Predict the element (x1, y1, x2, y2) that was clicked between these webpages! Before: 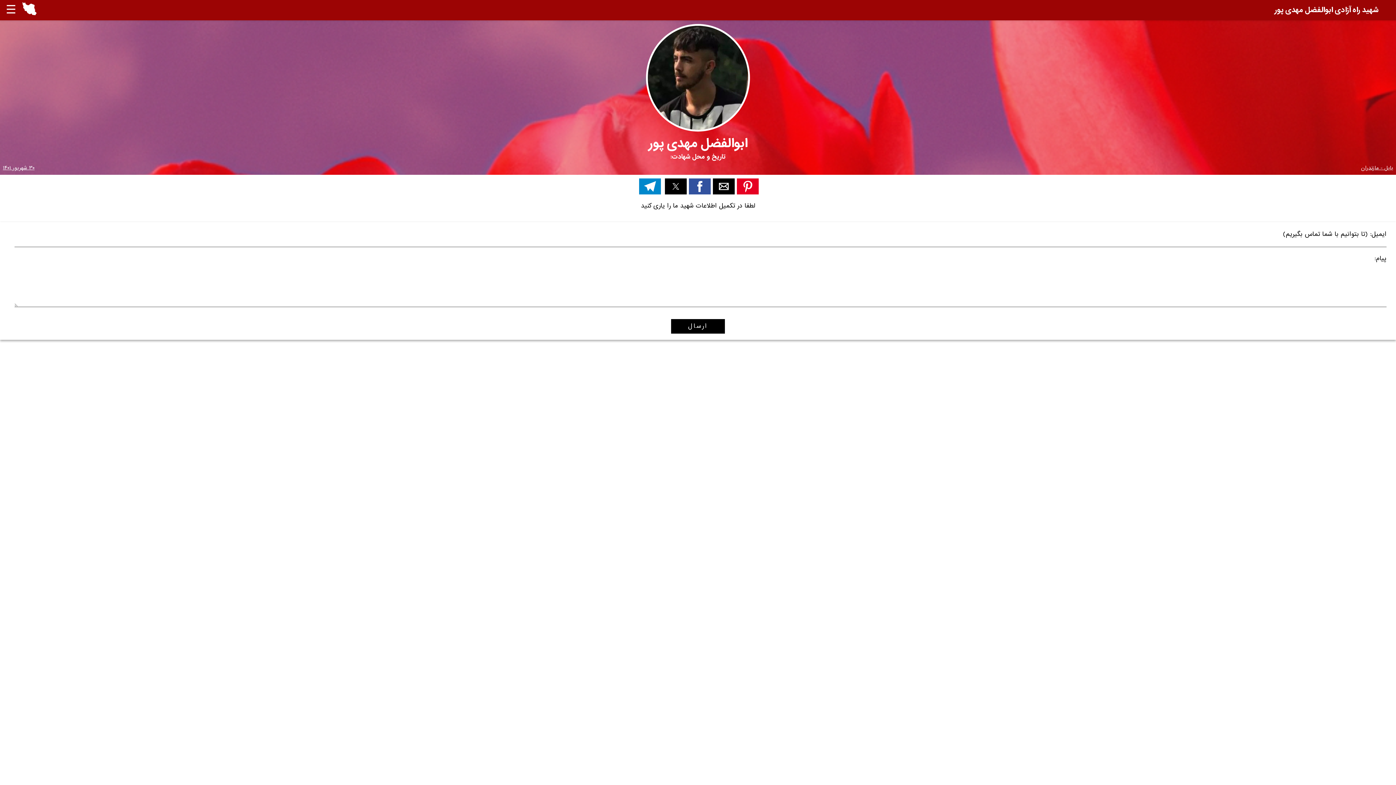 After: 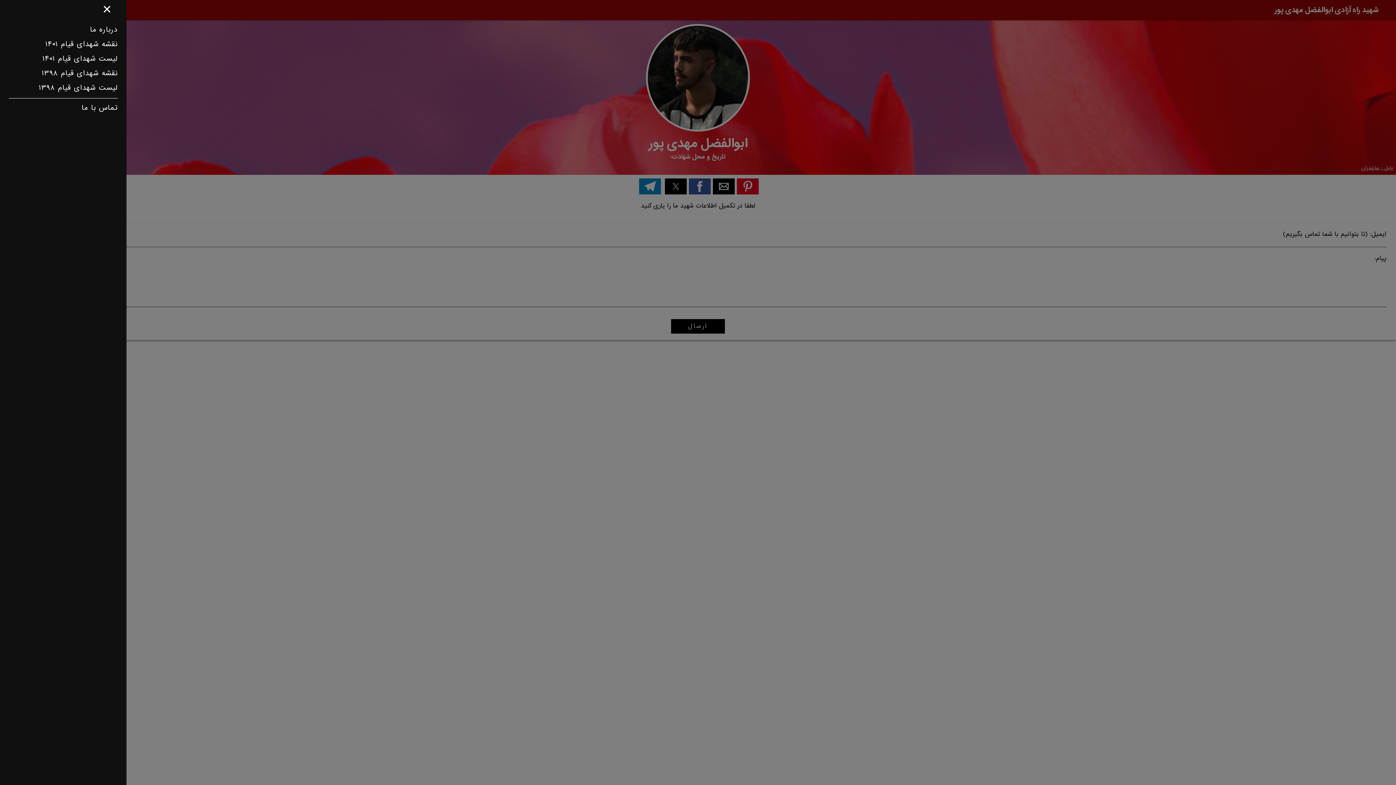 Action: label: ☰ bbox: (5, 0, 22, 20)